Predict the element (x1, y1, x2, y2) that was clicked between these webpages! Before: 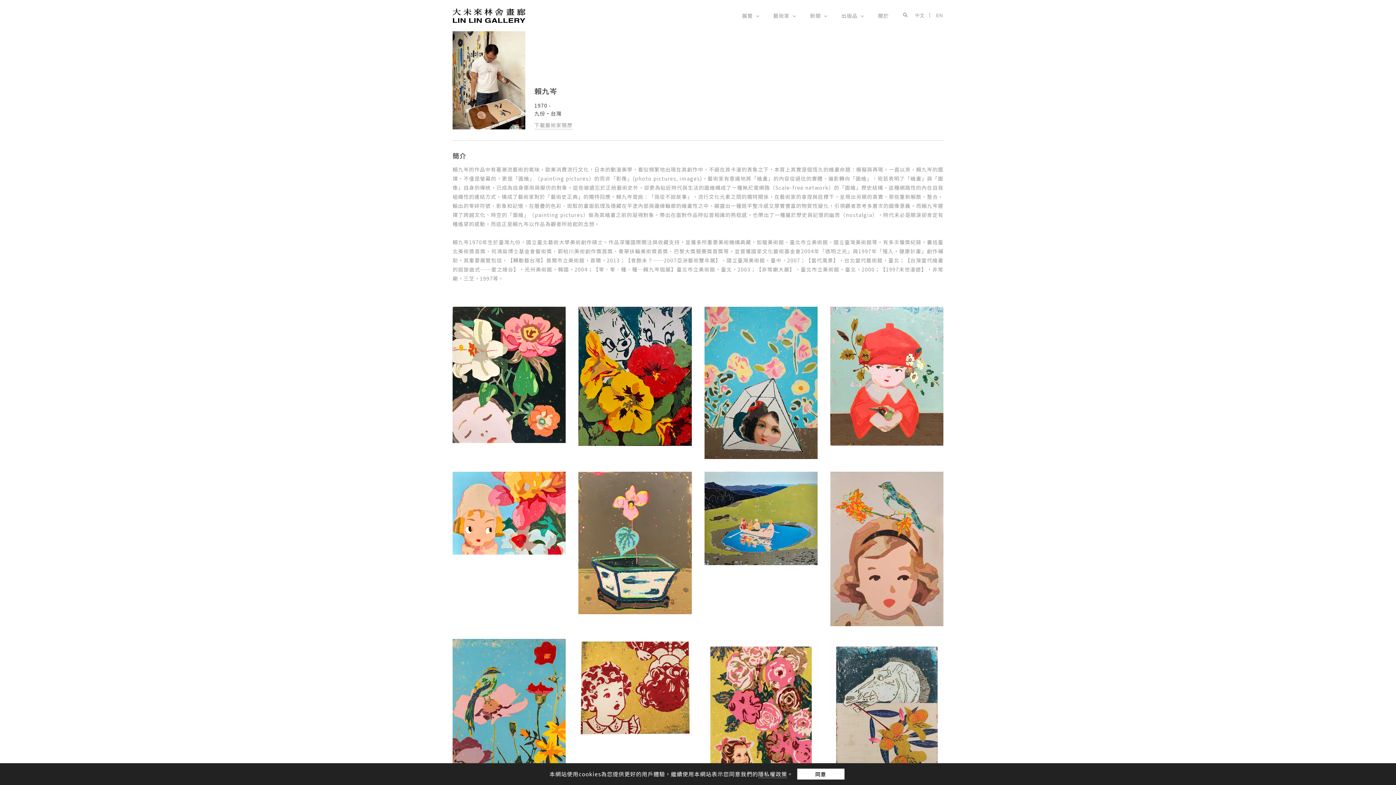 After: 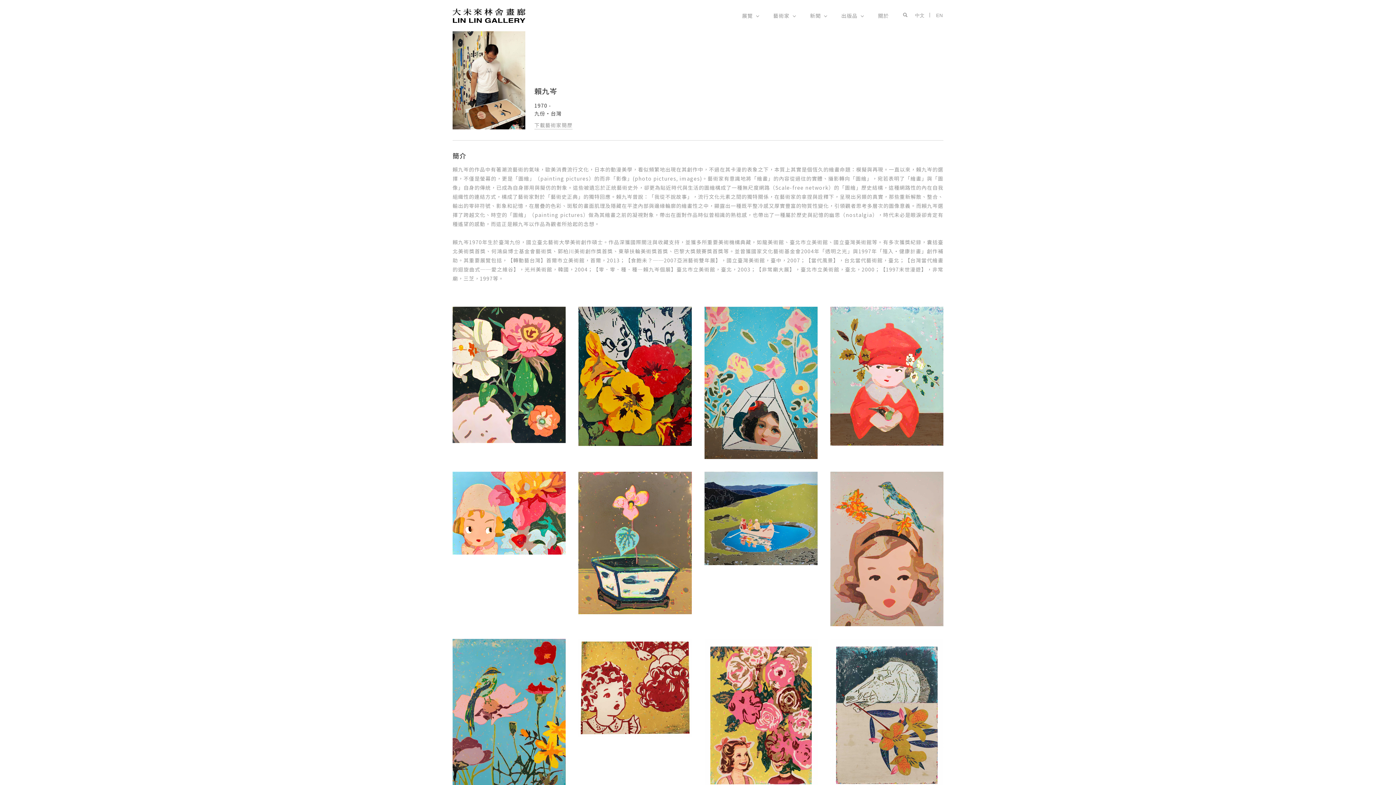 Action: bbox: (797, 769, 844, 780) label: 同意